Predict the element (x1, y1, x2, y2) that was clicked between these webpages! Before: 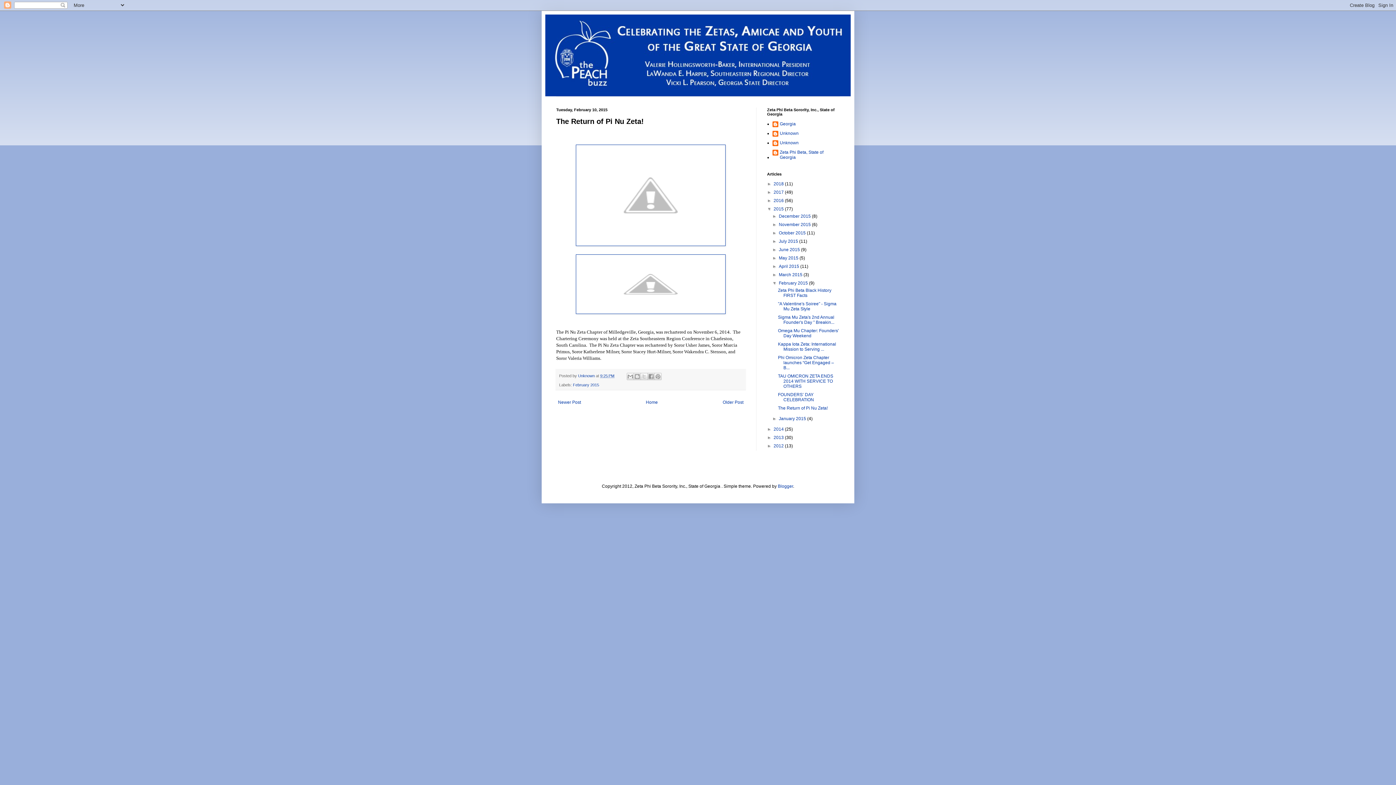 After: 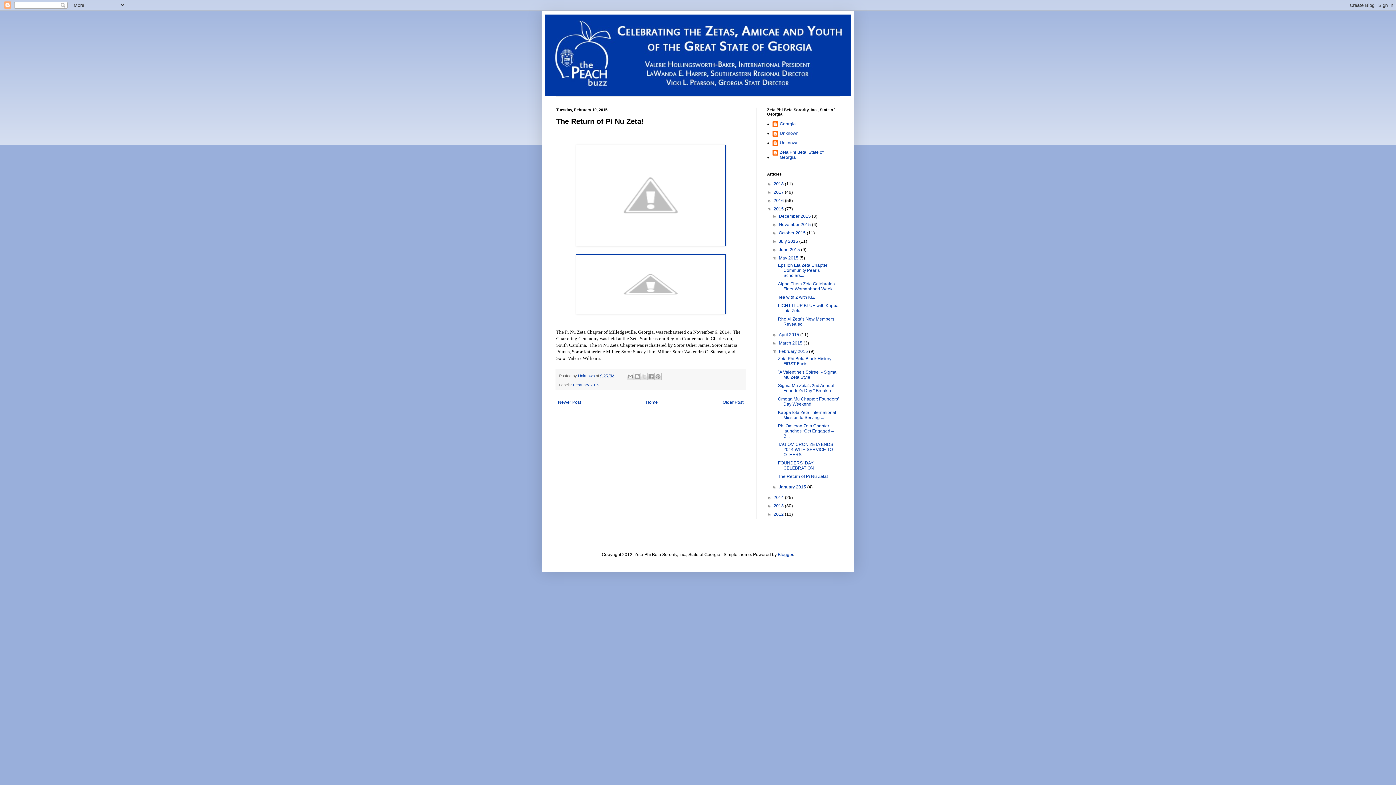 Action: label: ►   bbox: (772, 255, 779, 260)